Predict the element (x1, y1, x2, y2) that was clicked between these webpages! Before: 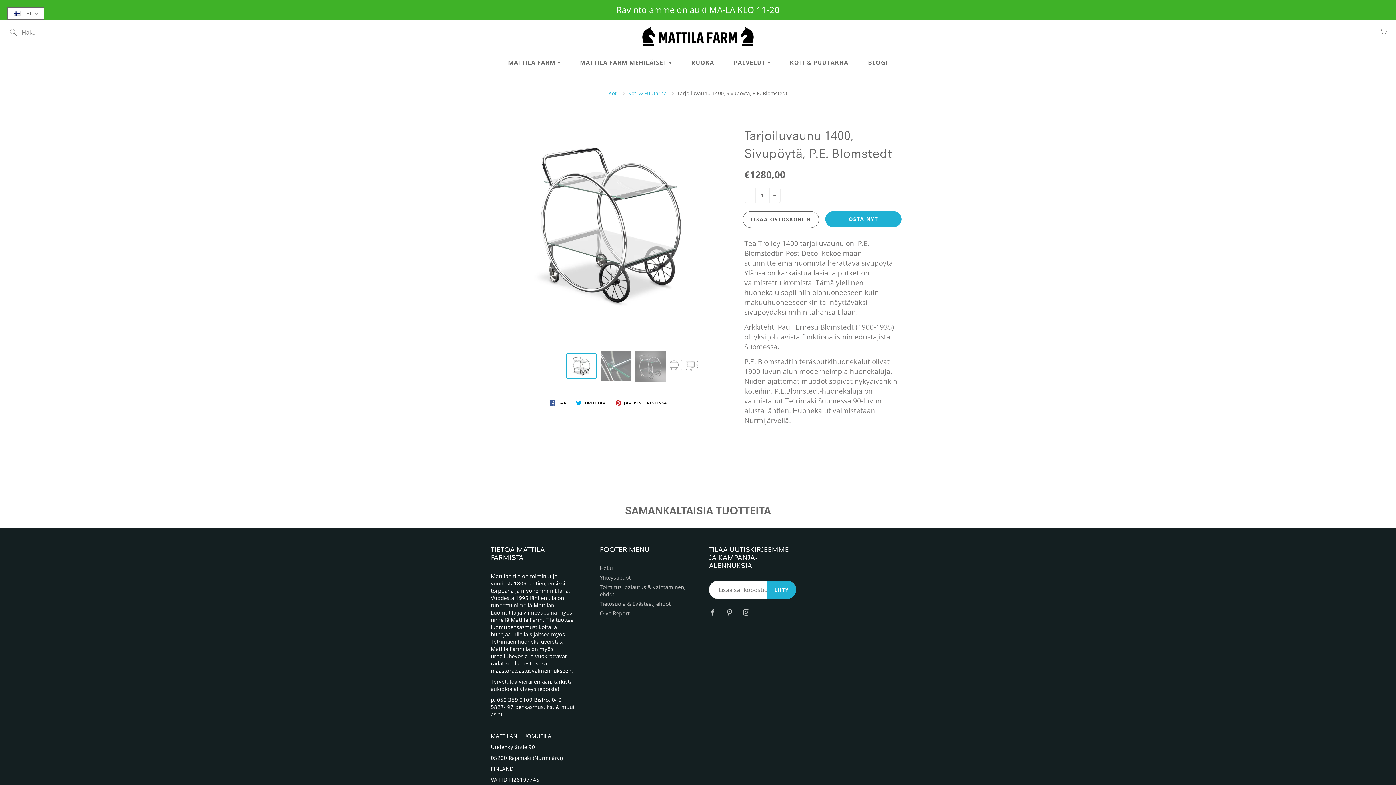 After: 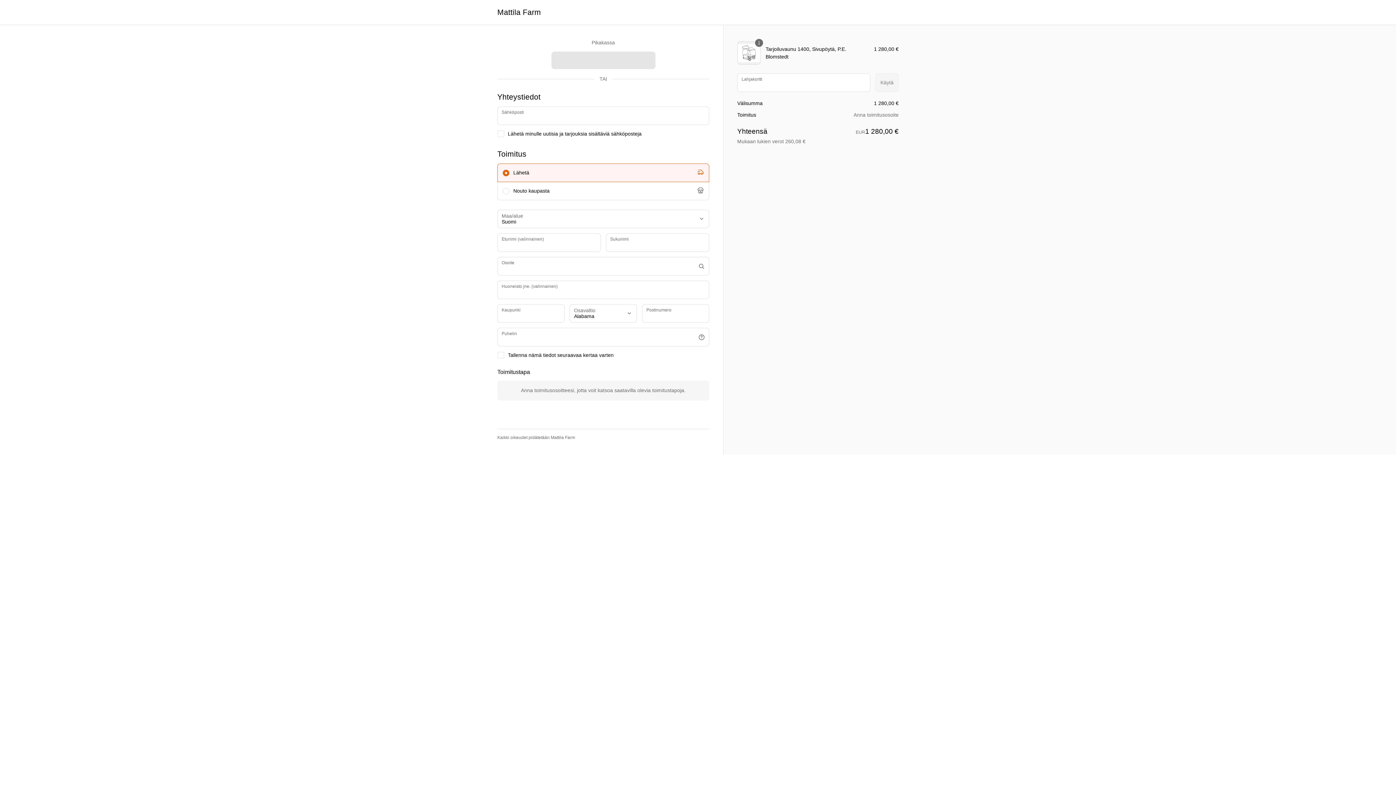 Action: bbox: (825, 211, 901, 227) label: OSTA NYT